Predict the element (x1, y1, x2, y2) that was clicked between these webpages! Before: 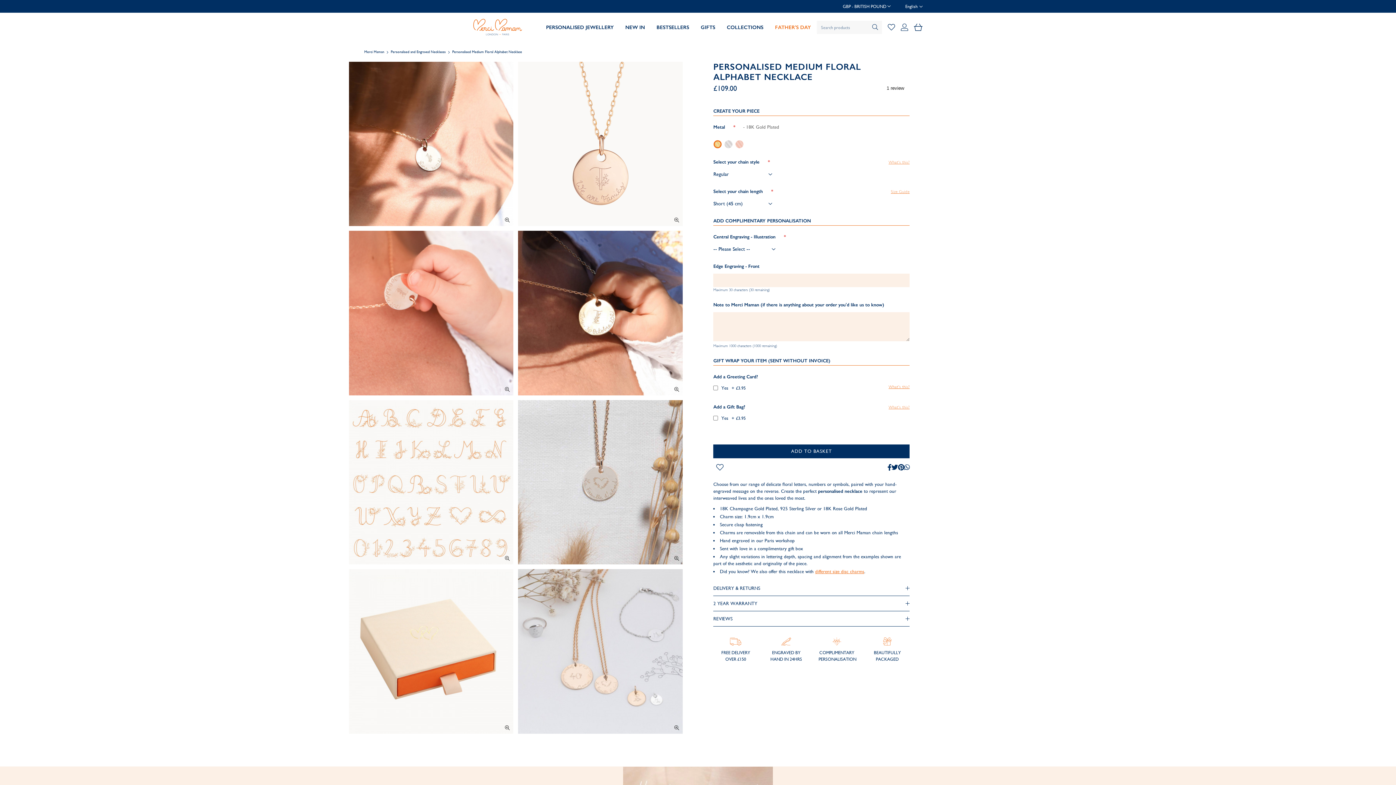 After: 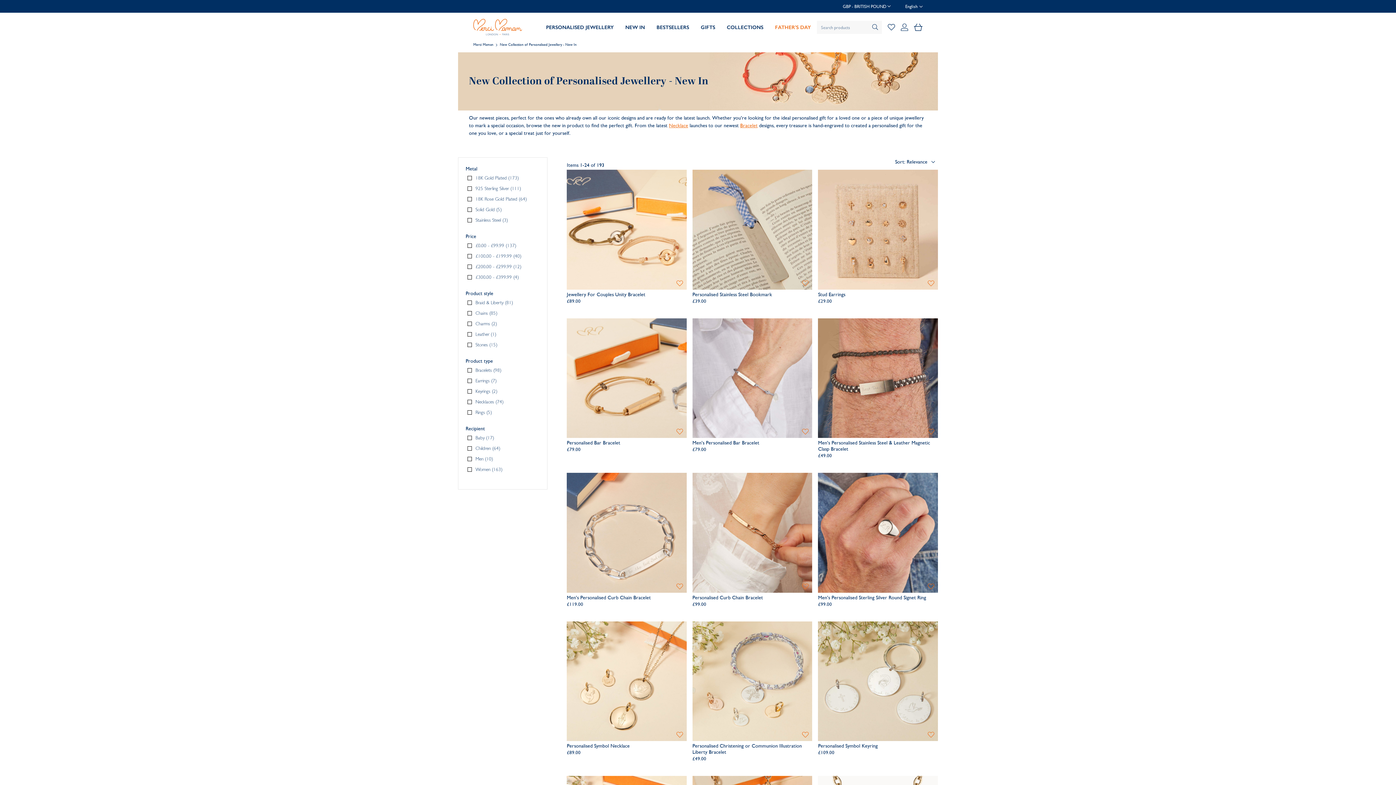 Action: bbox: (619, 23, 650, 31) label: NEW IN